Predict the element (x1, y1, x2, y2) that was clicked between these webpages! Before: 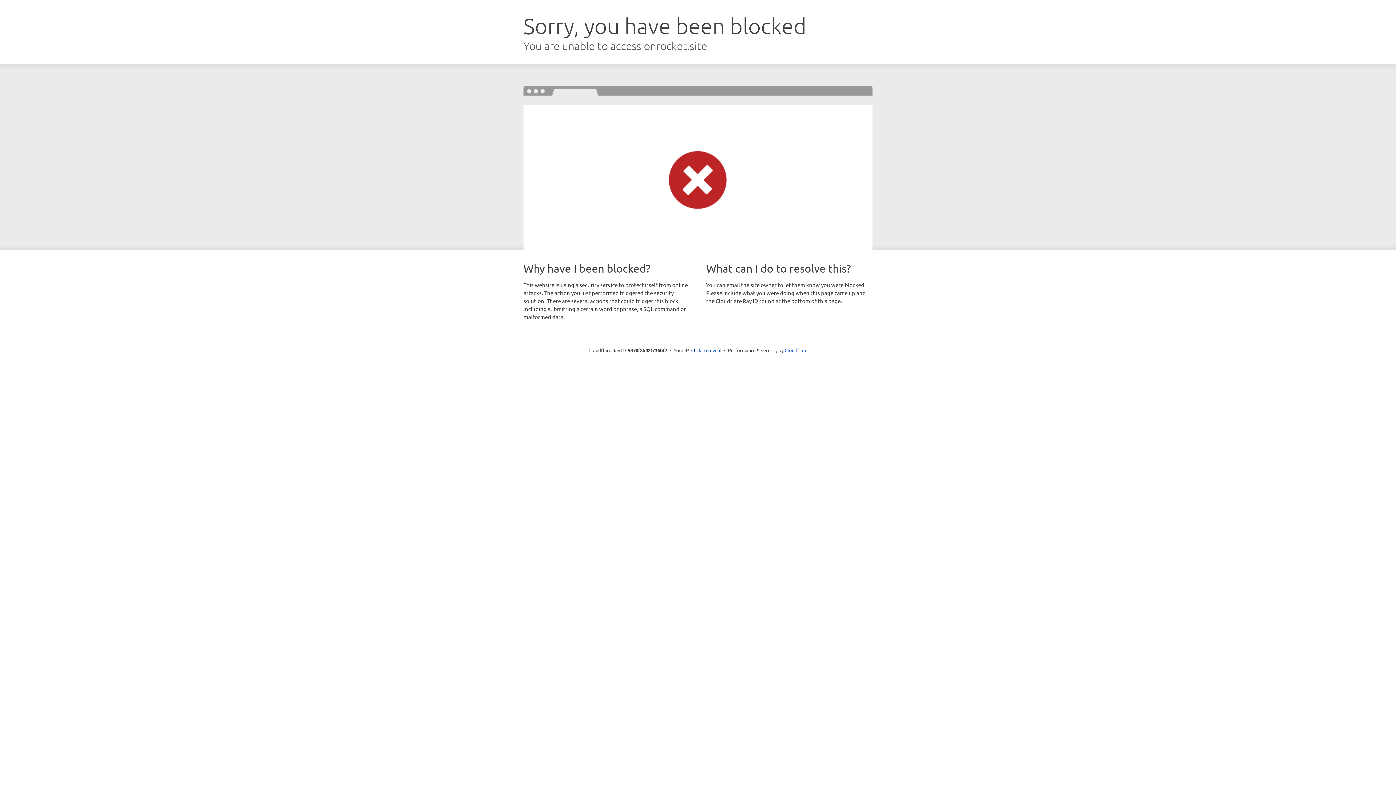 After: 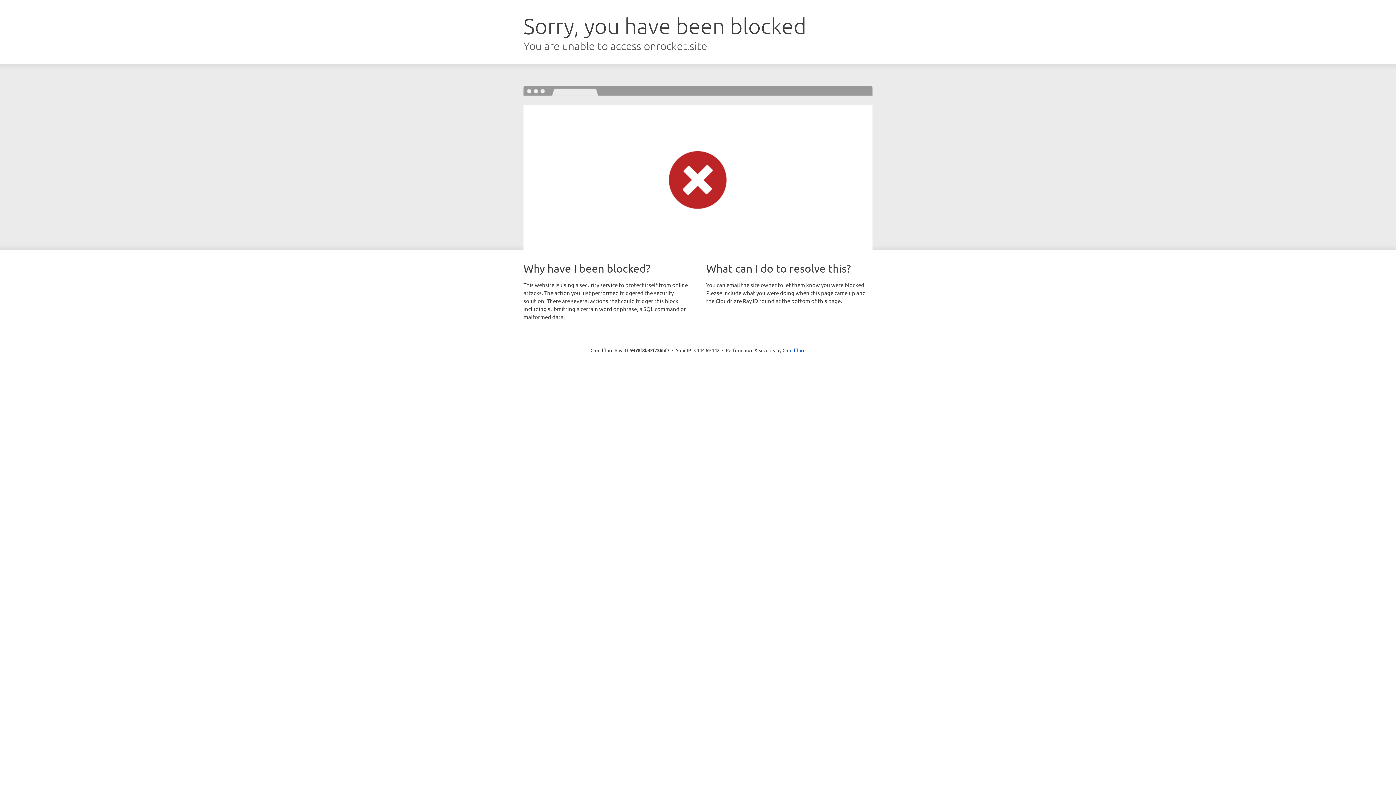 Action: bbox: (691, 346, 721, 353) label: Click to reveal